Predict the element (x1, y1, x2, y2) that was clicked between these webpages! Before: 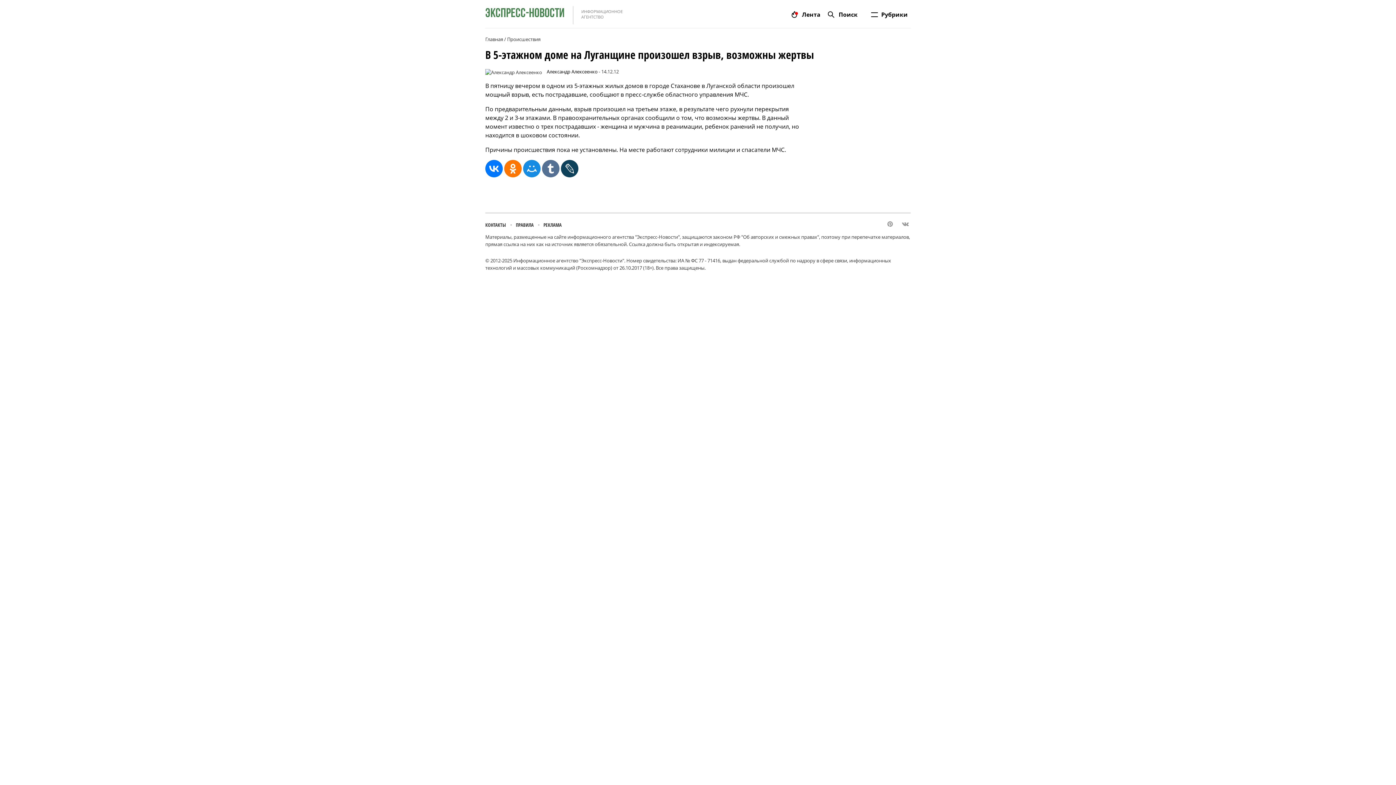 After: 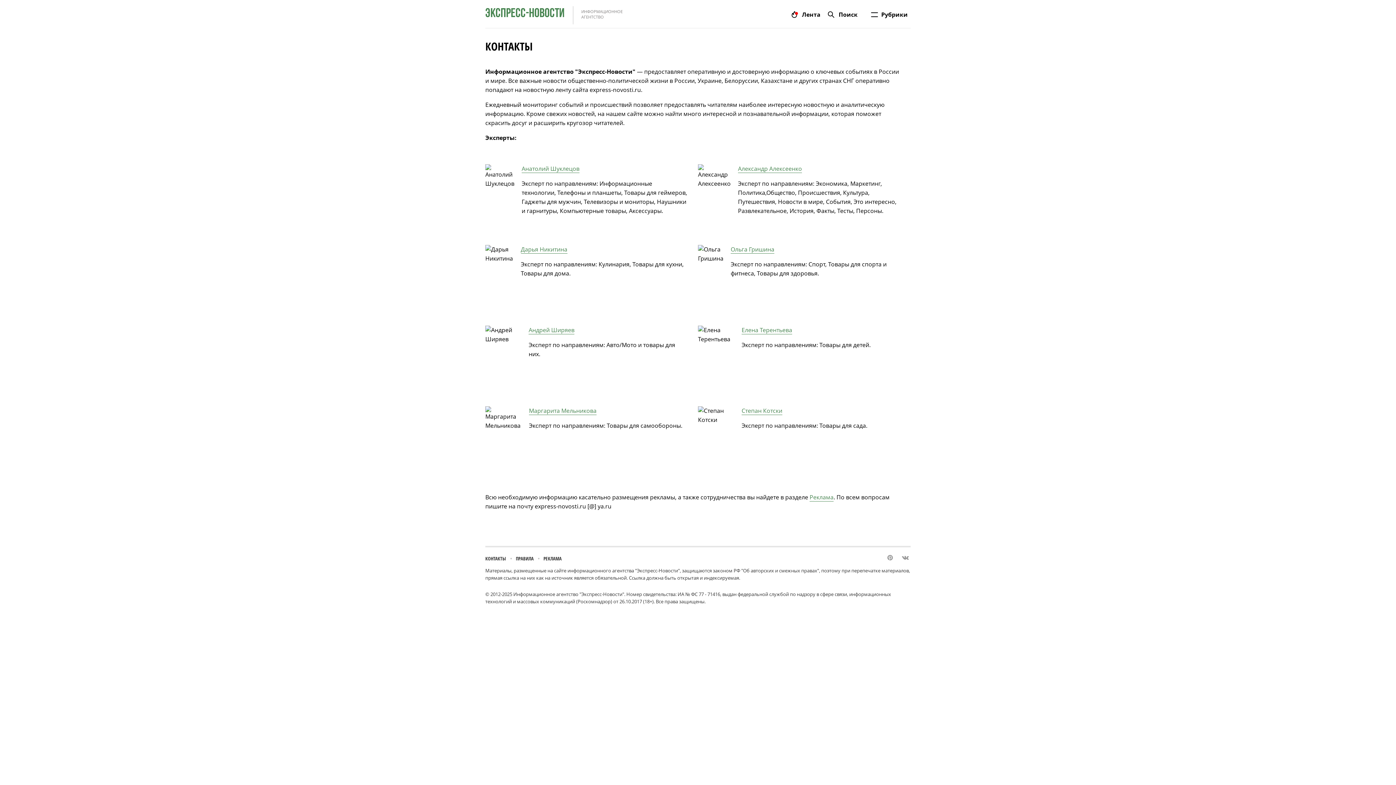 Action: bbox: (485, 221, 506, 228) label: КОНТАКТЫ